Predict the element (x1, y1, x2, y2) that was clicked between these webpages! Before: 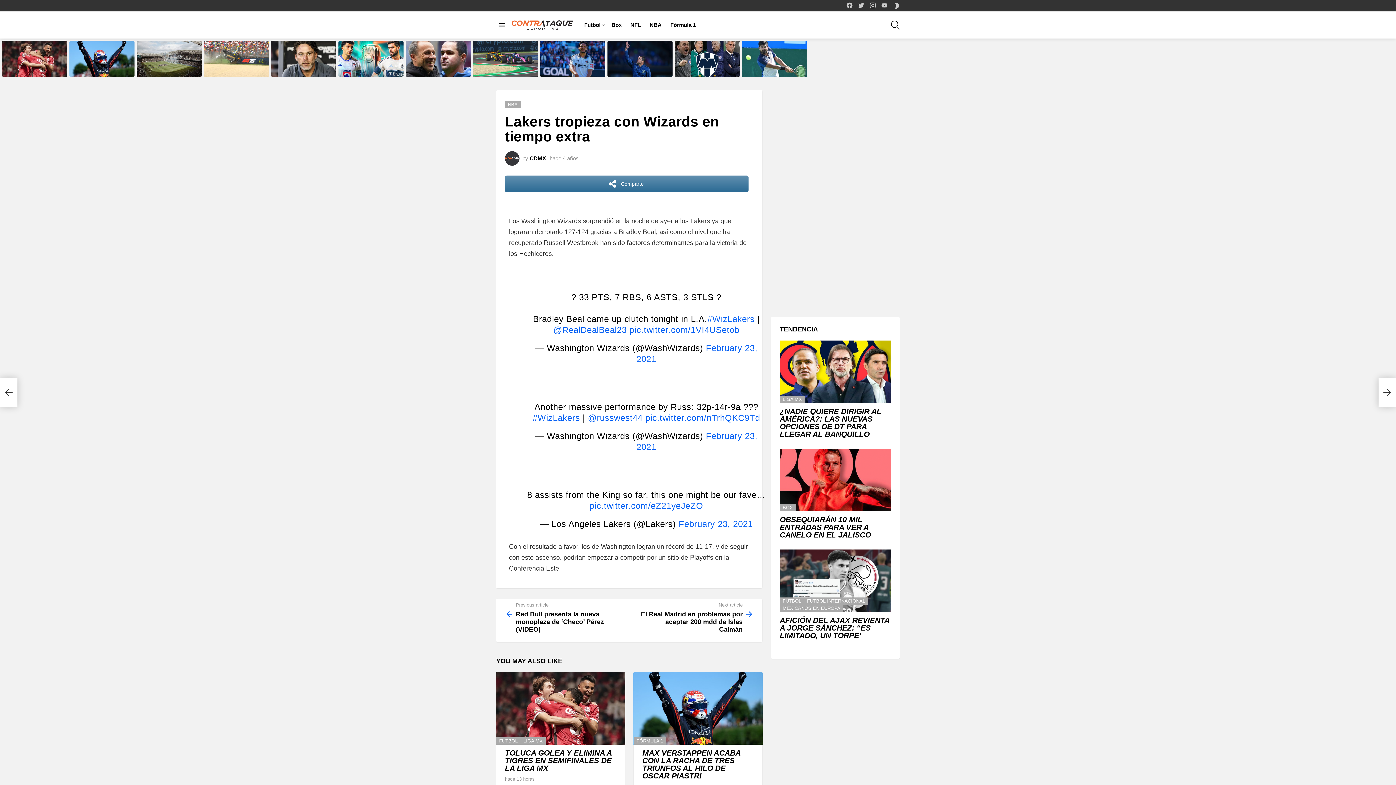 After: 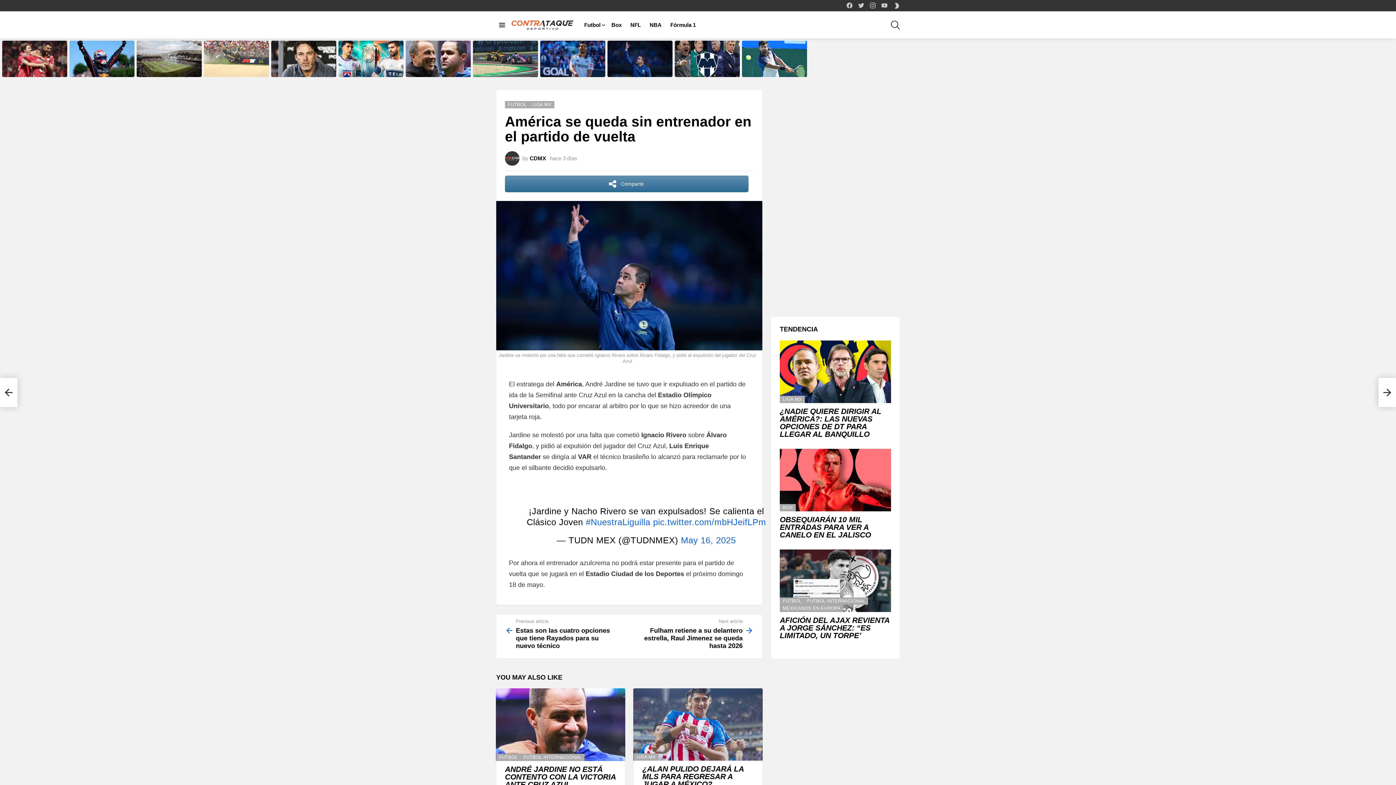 Action: bbox: (607, 40, 672, 77)